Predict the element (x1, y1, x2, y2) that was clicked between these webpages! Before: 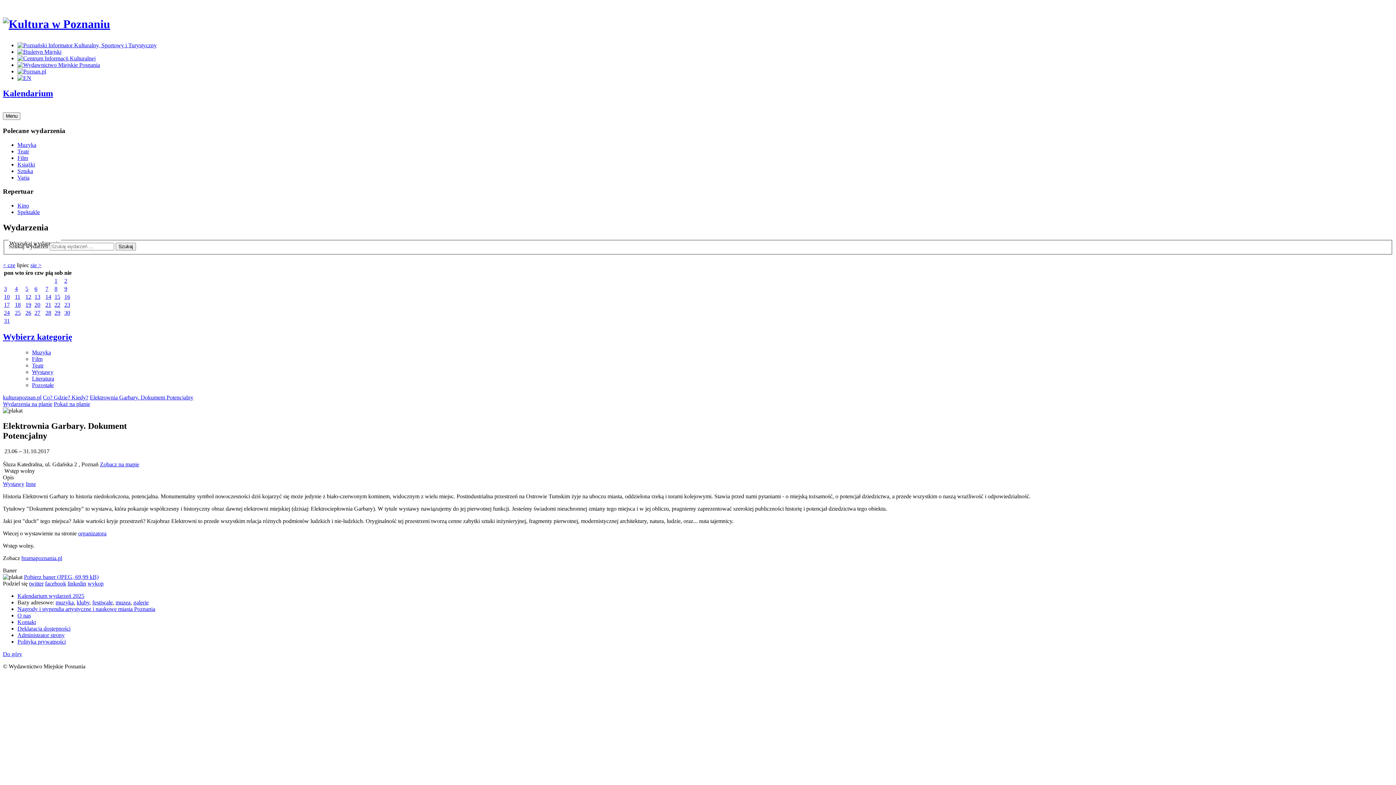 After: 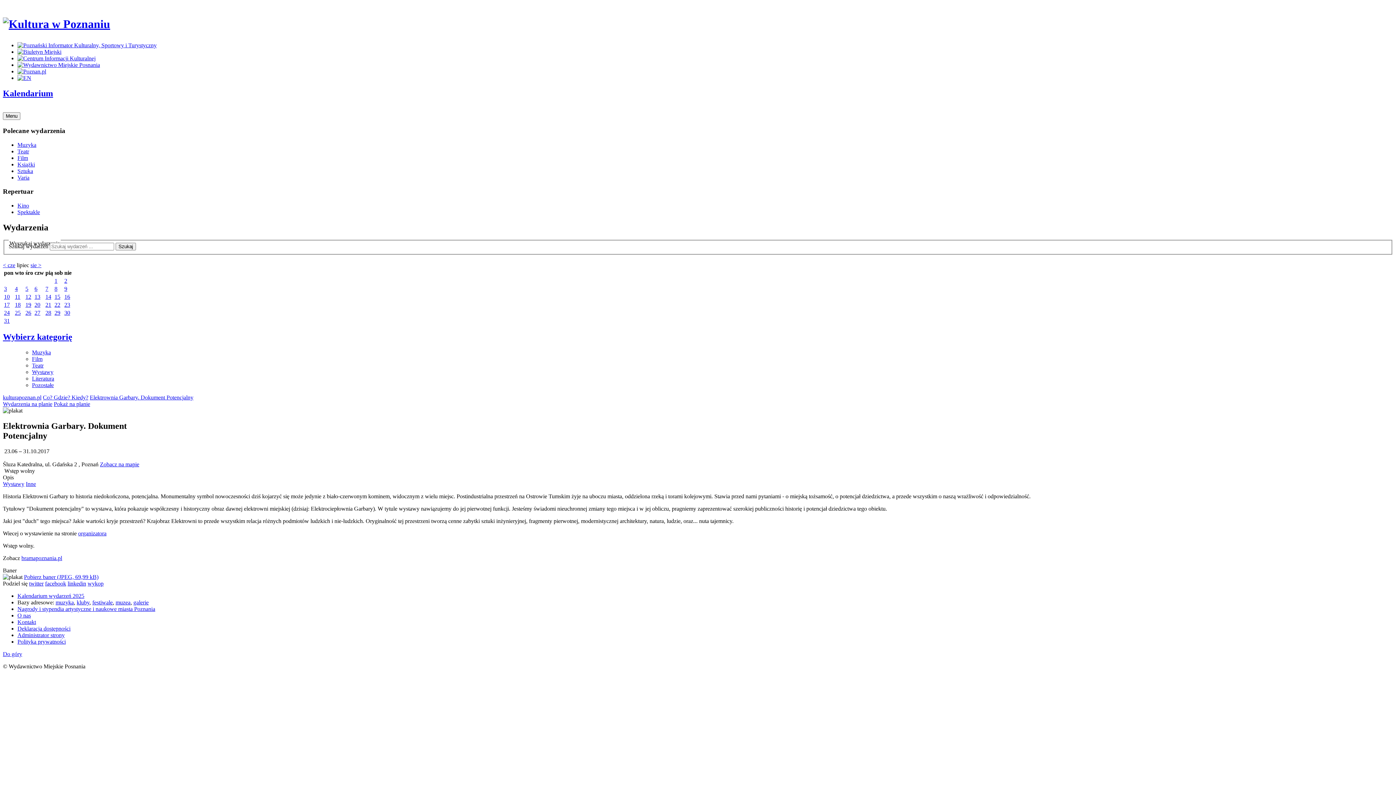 Action: bbox: (2, 651, 22, 657) label: Do góry